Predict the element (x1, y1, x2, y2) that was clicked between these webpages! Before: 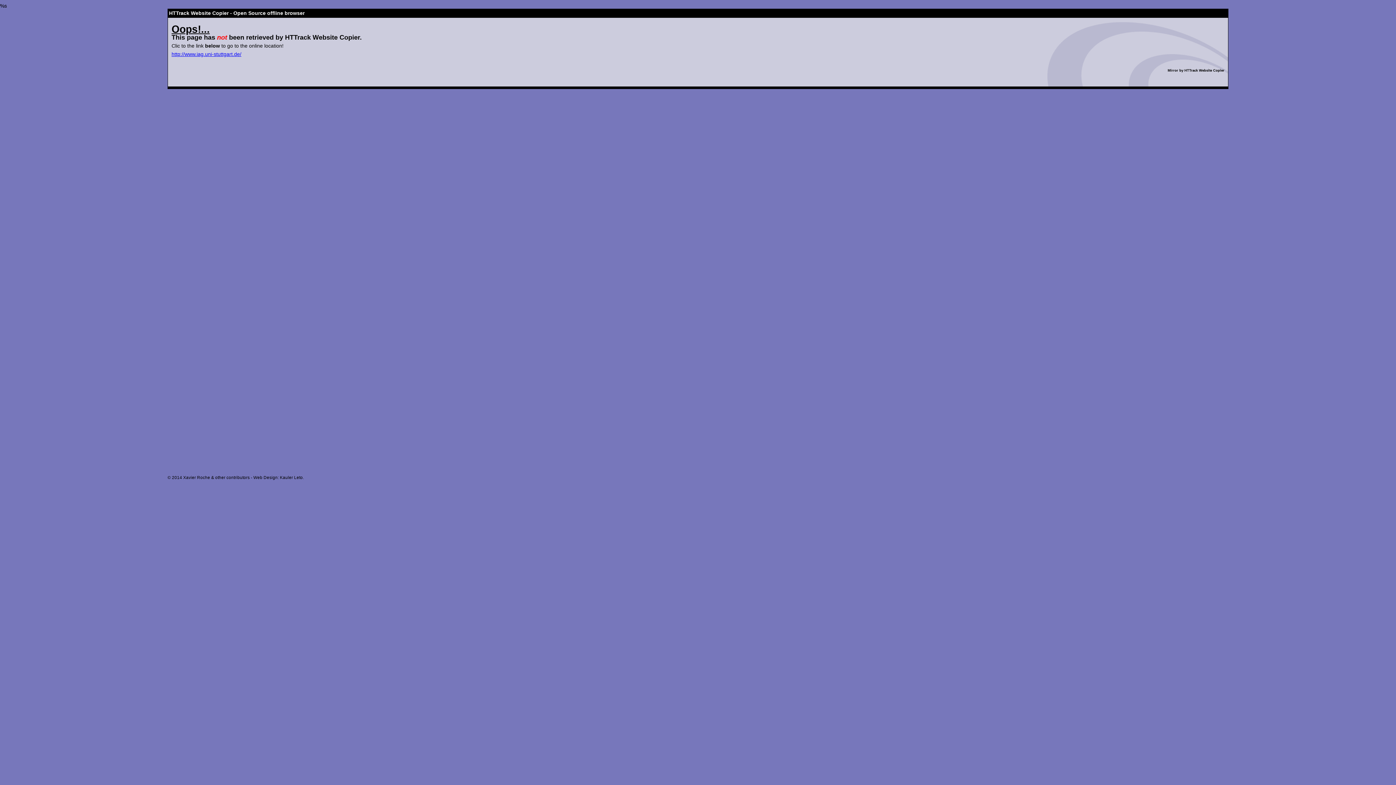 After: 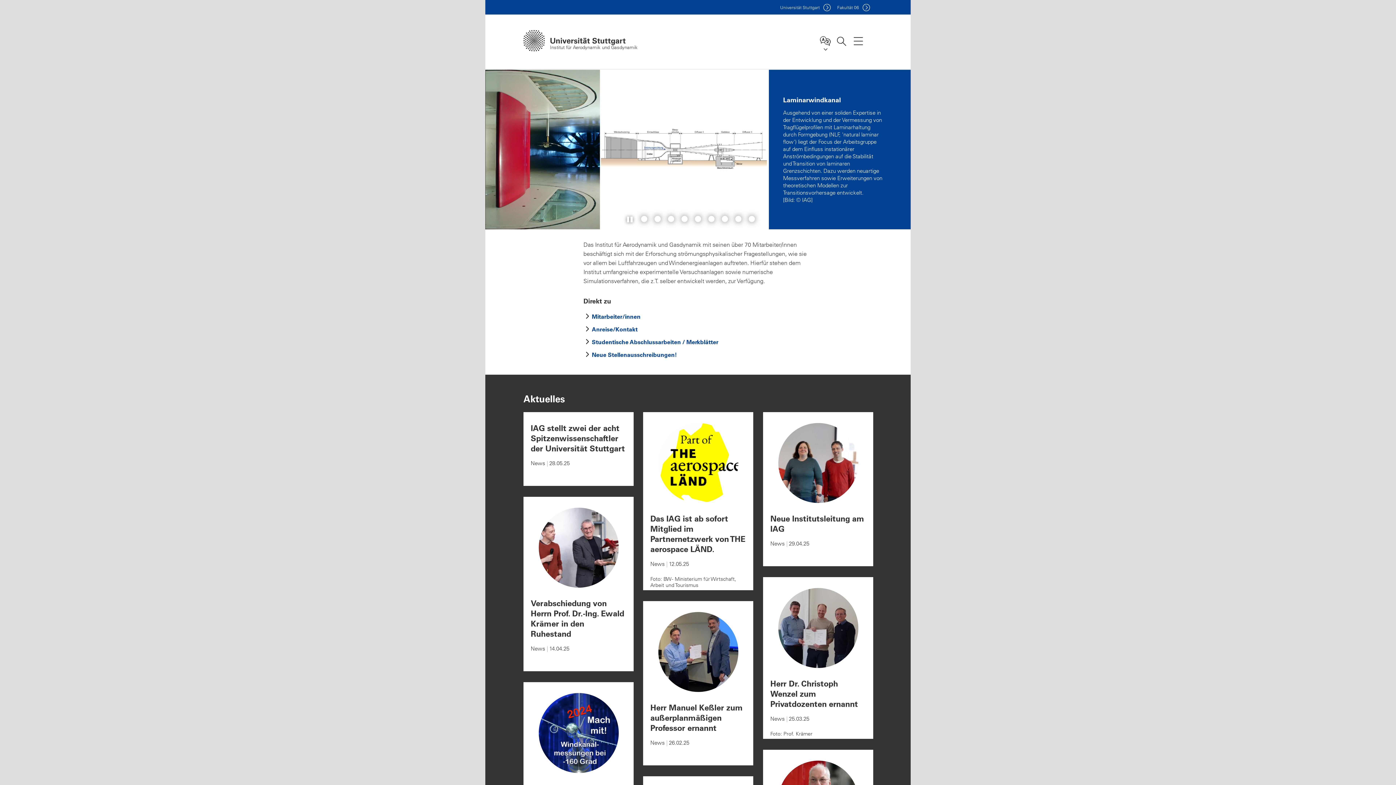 Action: label: http://www.iag.uni-stuttgart.de/ bbox: (171, 51, 241, 57)